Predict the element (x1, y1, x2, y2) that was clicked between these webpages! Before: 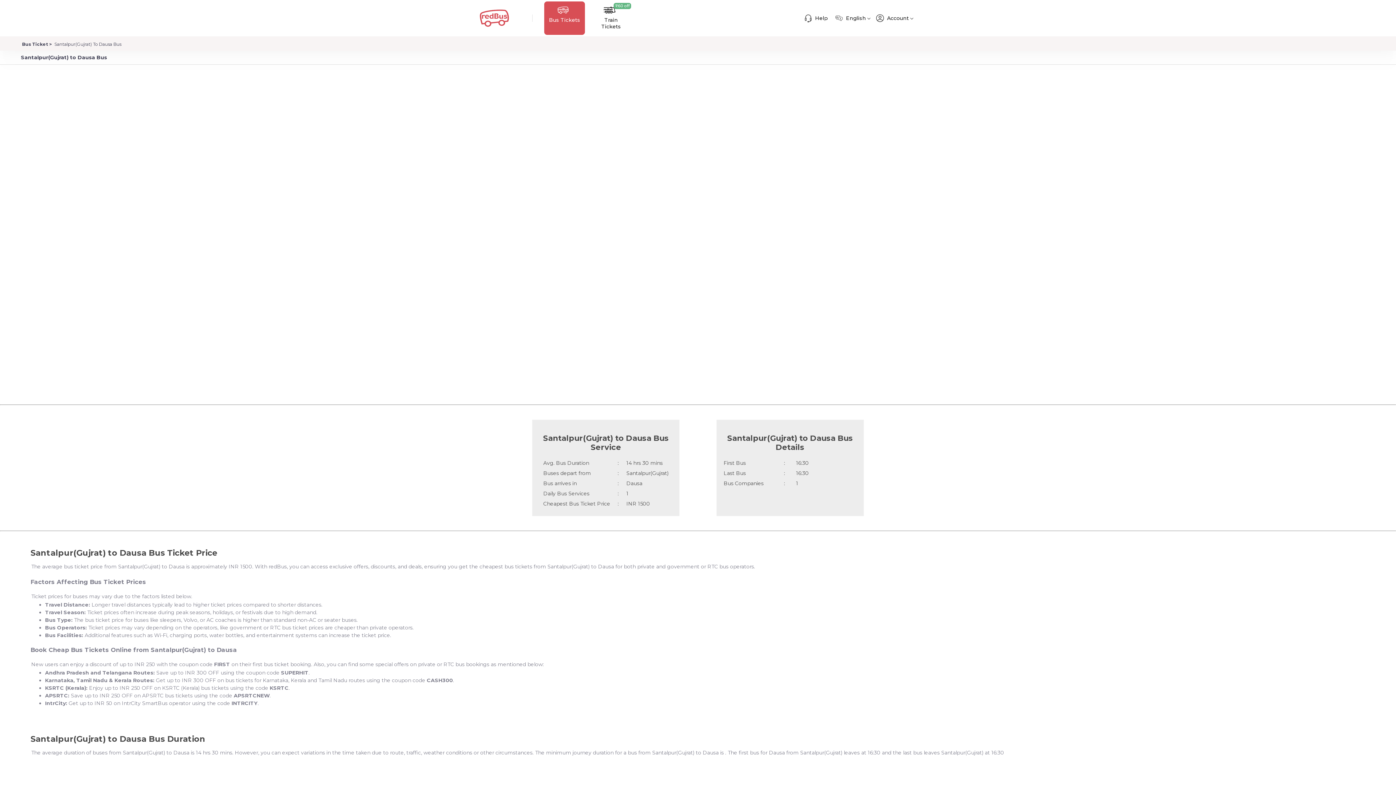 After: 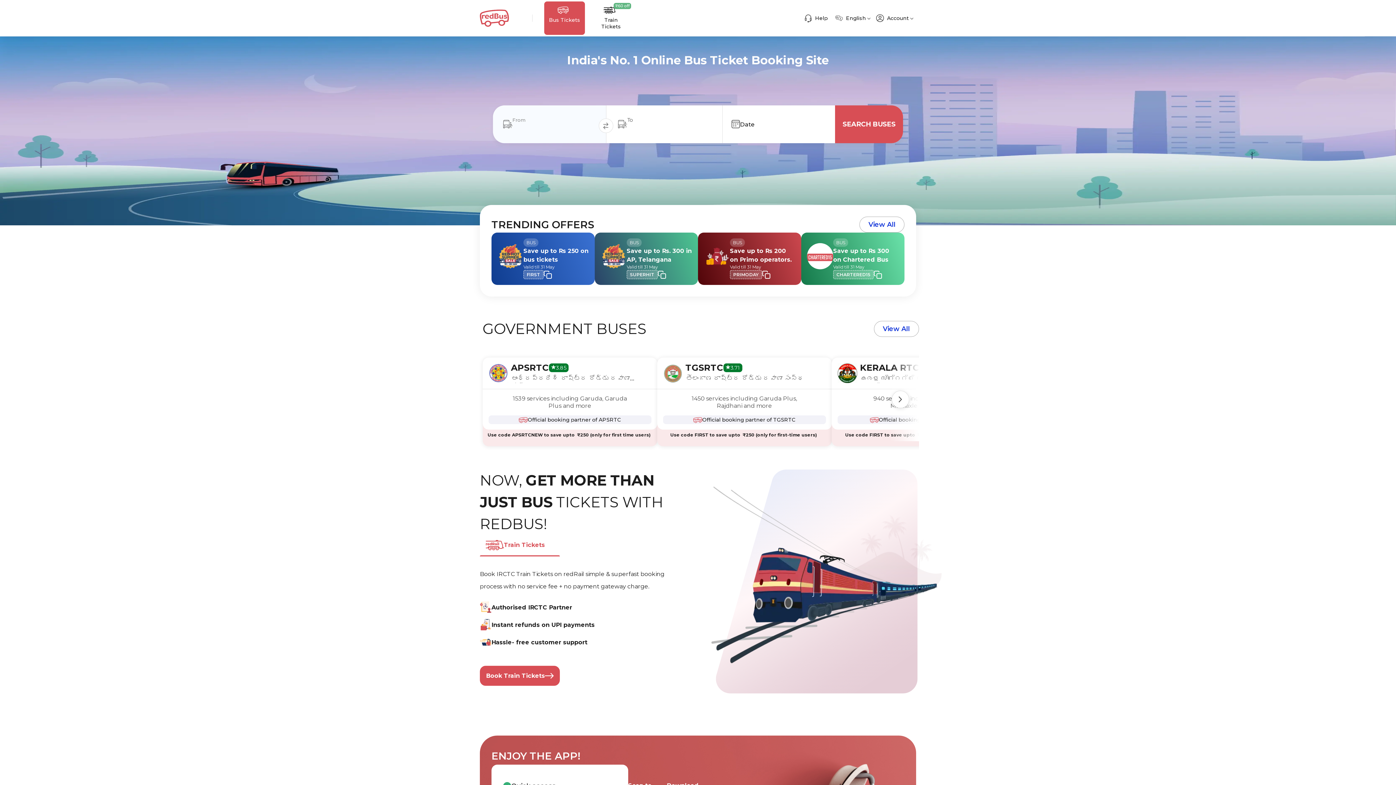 Action: bbox: (20, 41, 51, 47) label: Bus Ticket 